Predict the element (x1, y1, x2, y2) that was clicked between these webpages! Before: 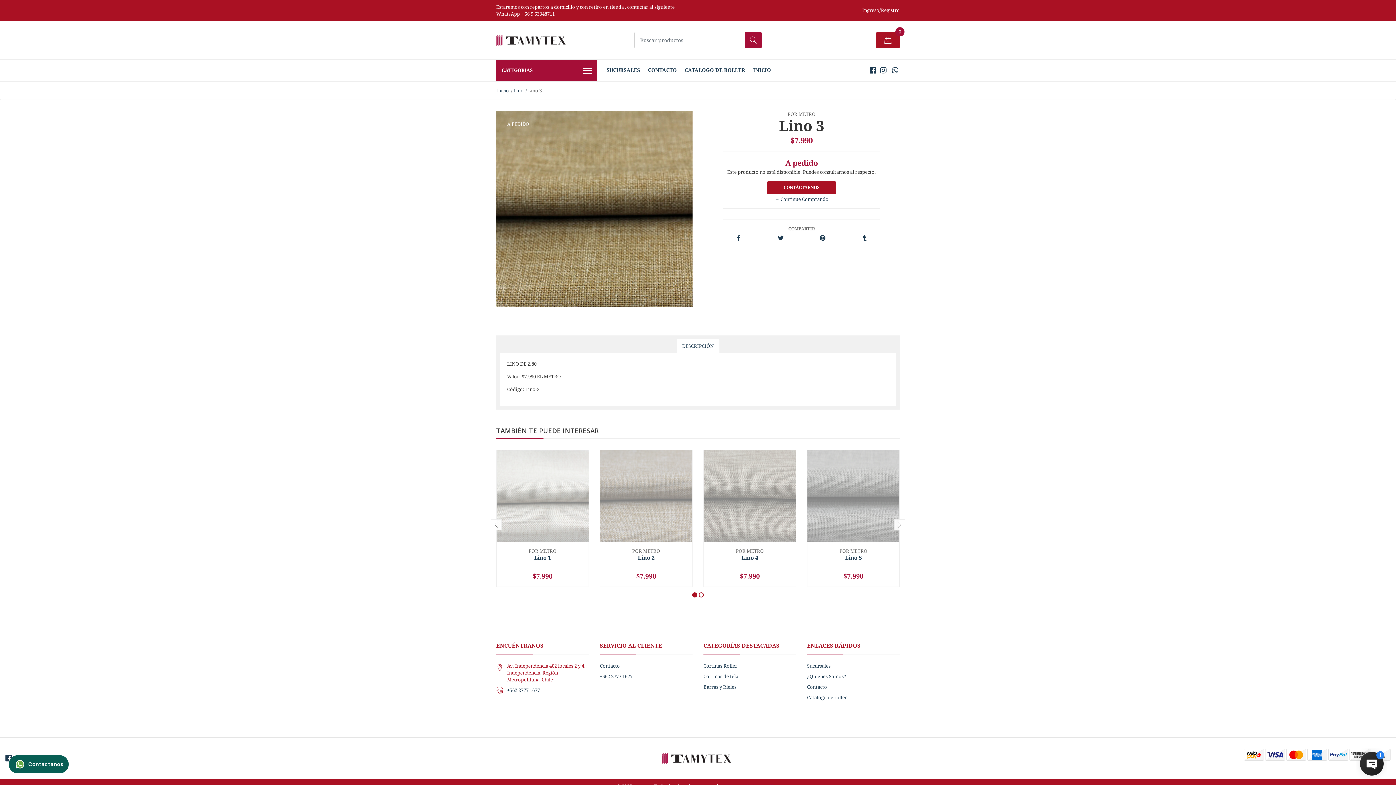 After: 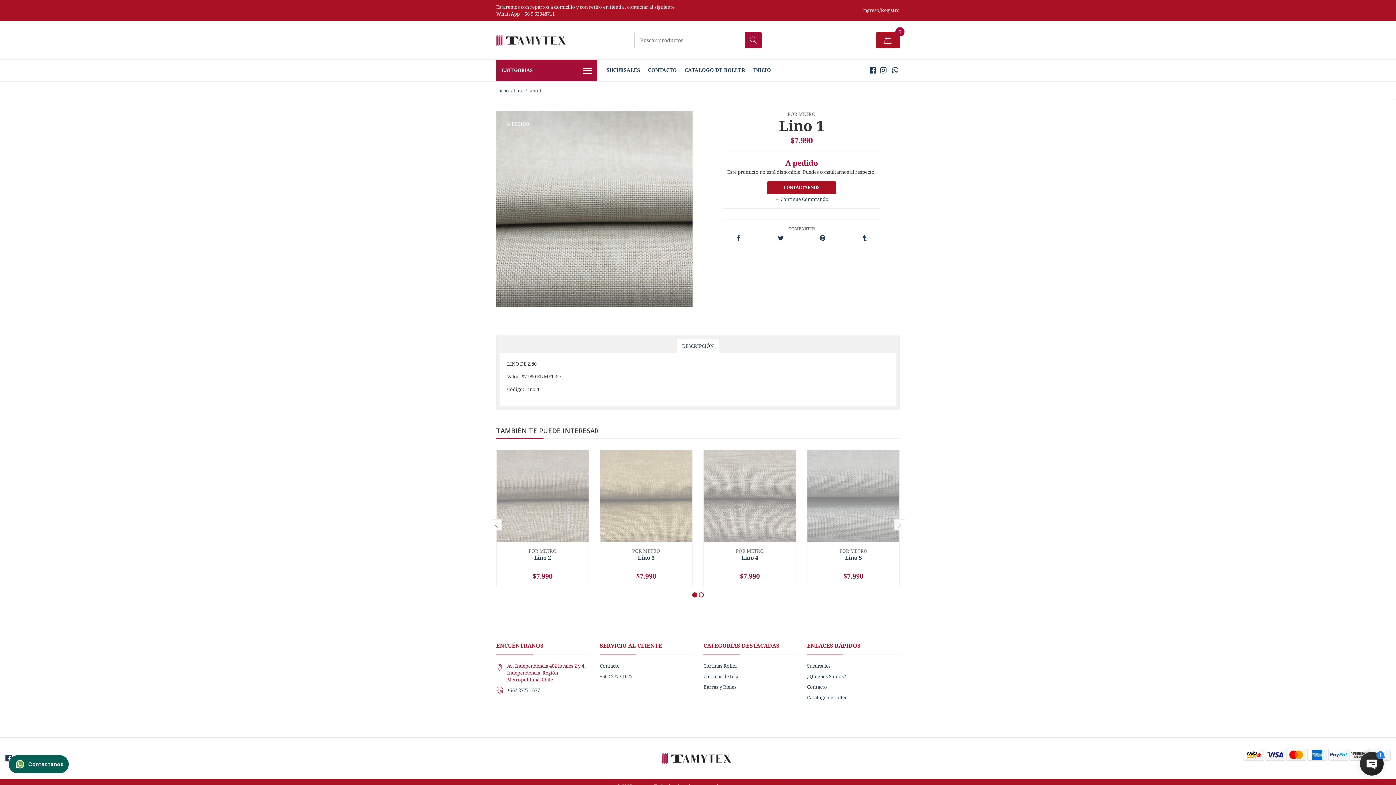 Action: label: Lino 1 bbox: (534, 554, 551, 561)